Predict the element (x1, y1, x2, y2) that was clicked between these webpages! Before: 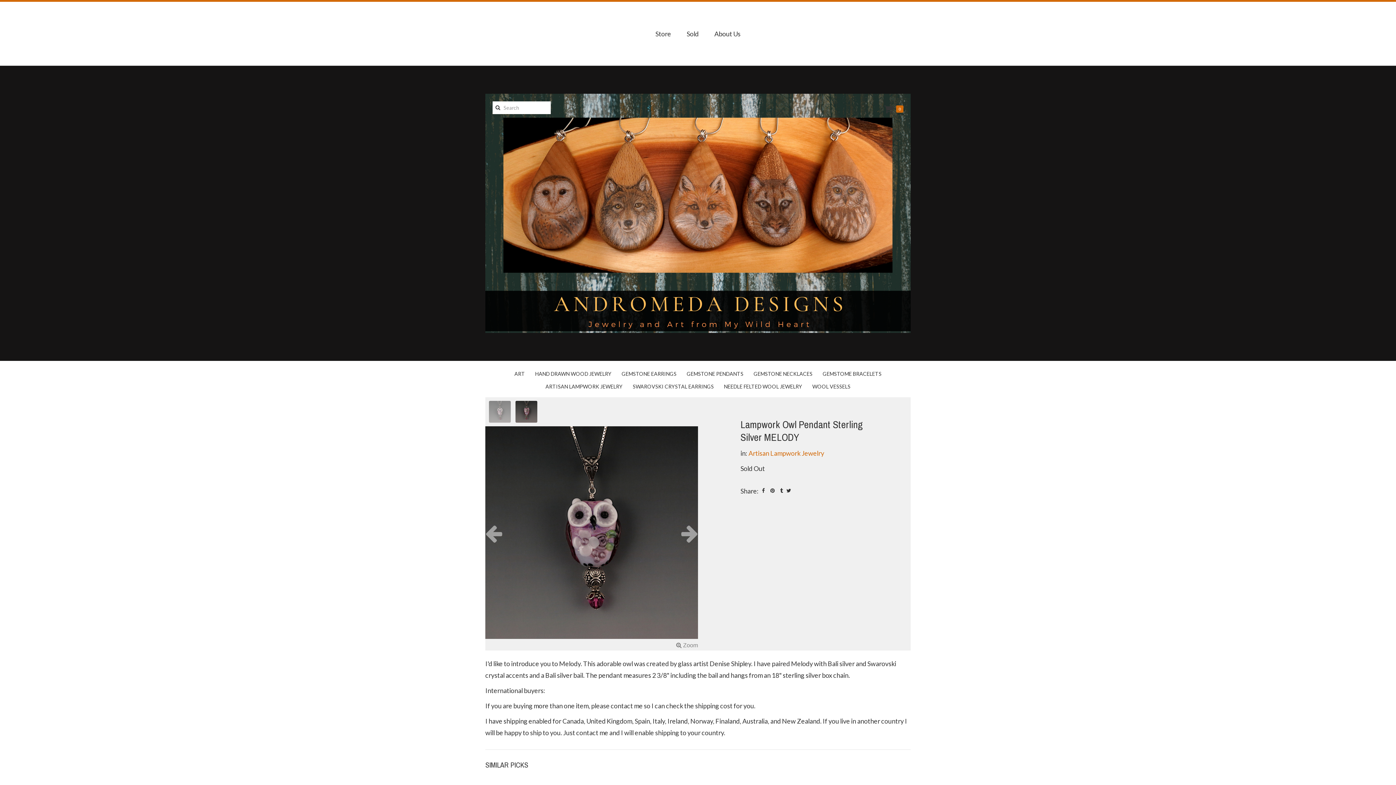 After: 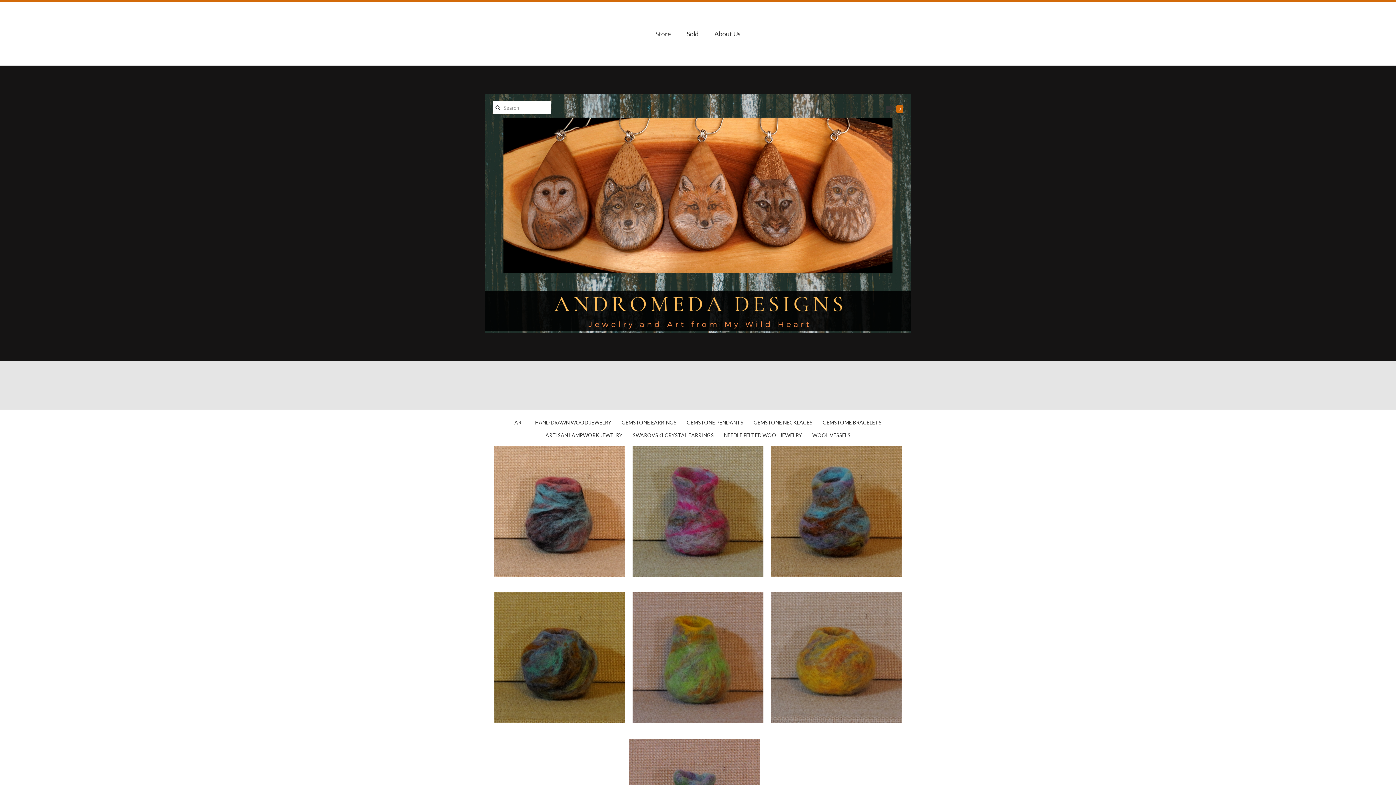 Action: bbox: (812, 383, 850, 389) label: WOOL VESSELS